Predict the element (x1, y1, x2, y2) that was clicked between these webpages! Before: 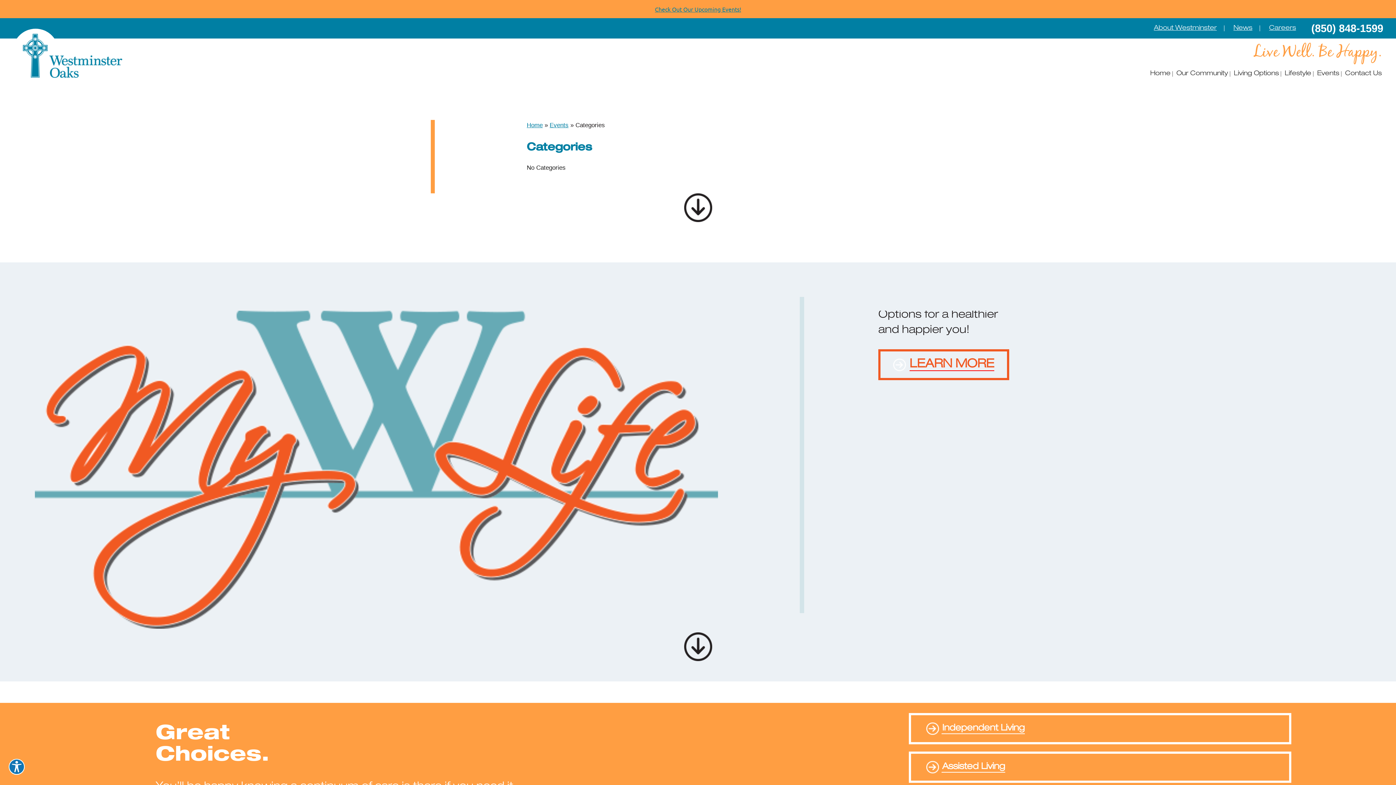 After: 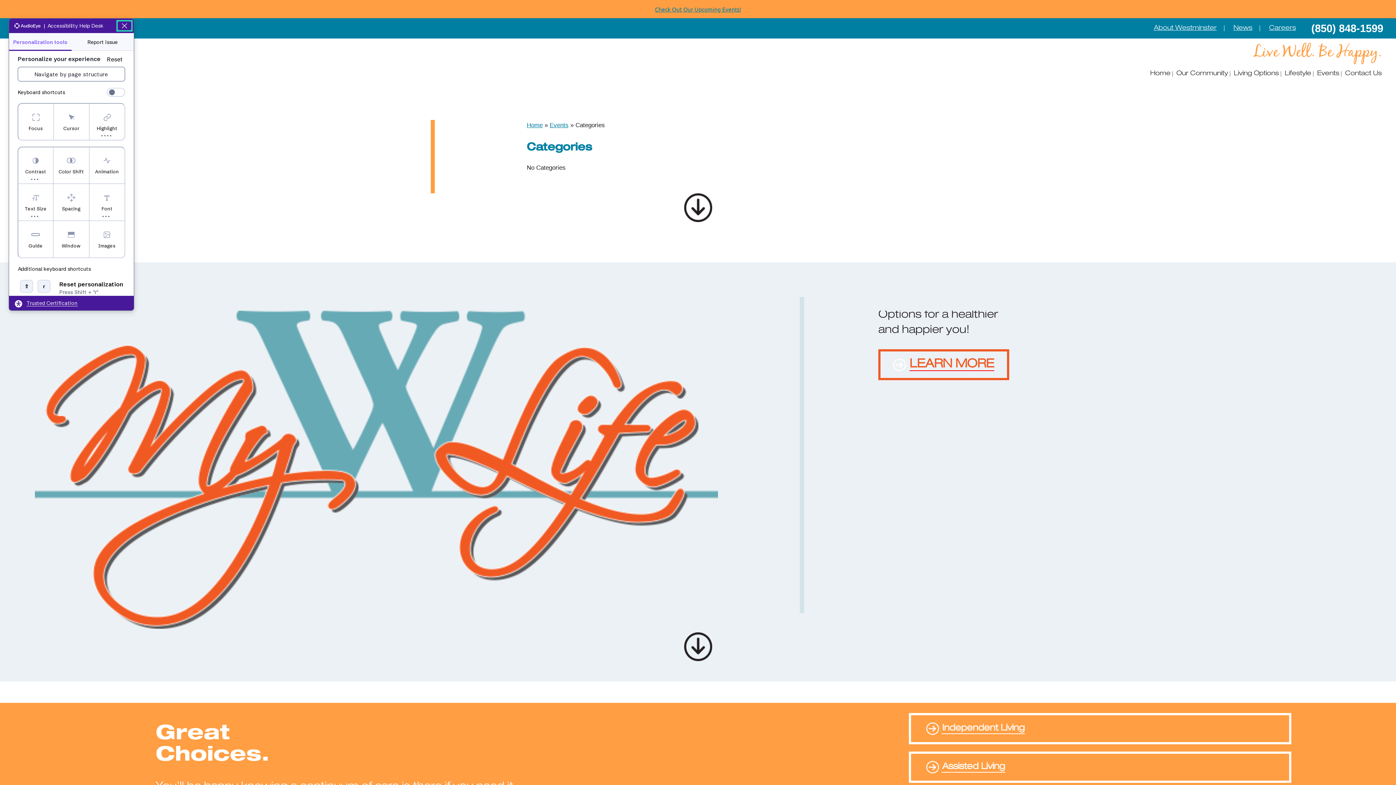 Action: label: Explore your accessibility options bbox: (8, 759, 24, 775)